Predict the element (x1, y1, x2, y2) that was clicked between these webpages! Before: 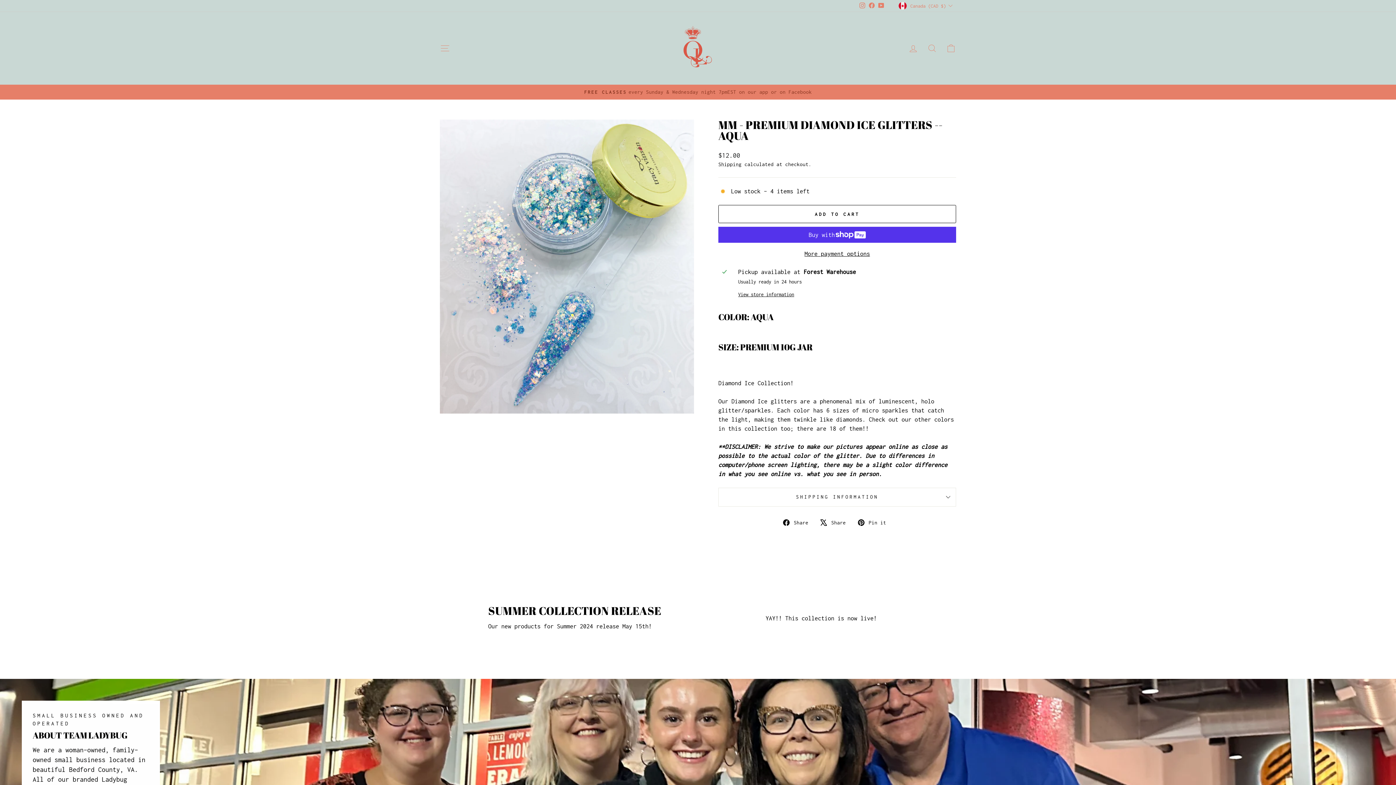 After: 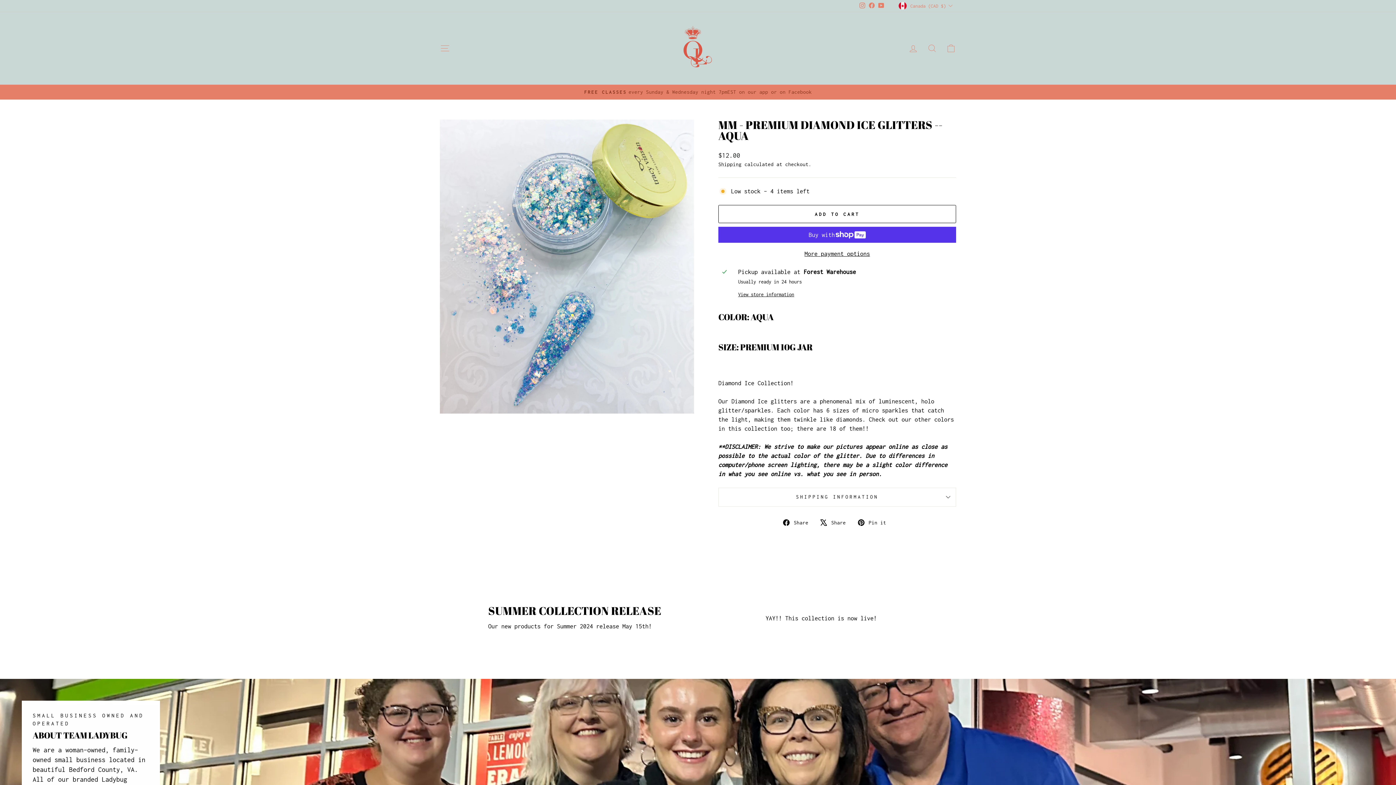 Action: bbox: (820, 517, 851, 527) label:  Share
Tweet on X